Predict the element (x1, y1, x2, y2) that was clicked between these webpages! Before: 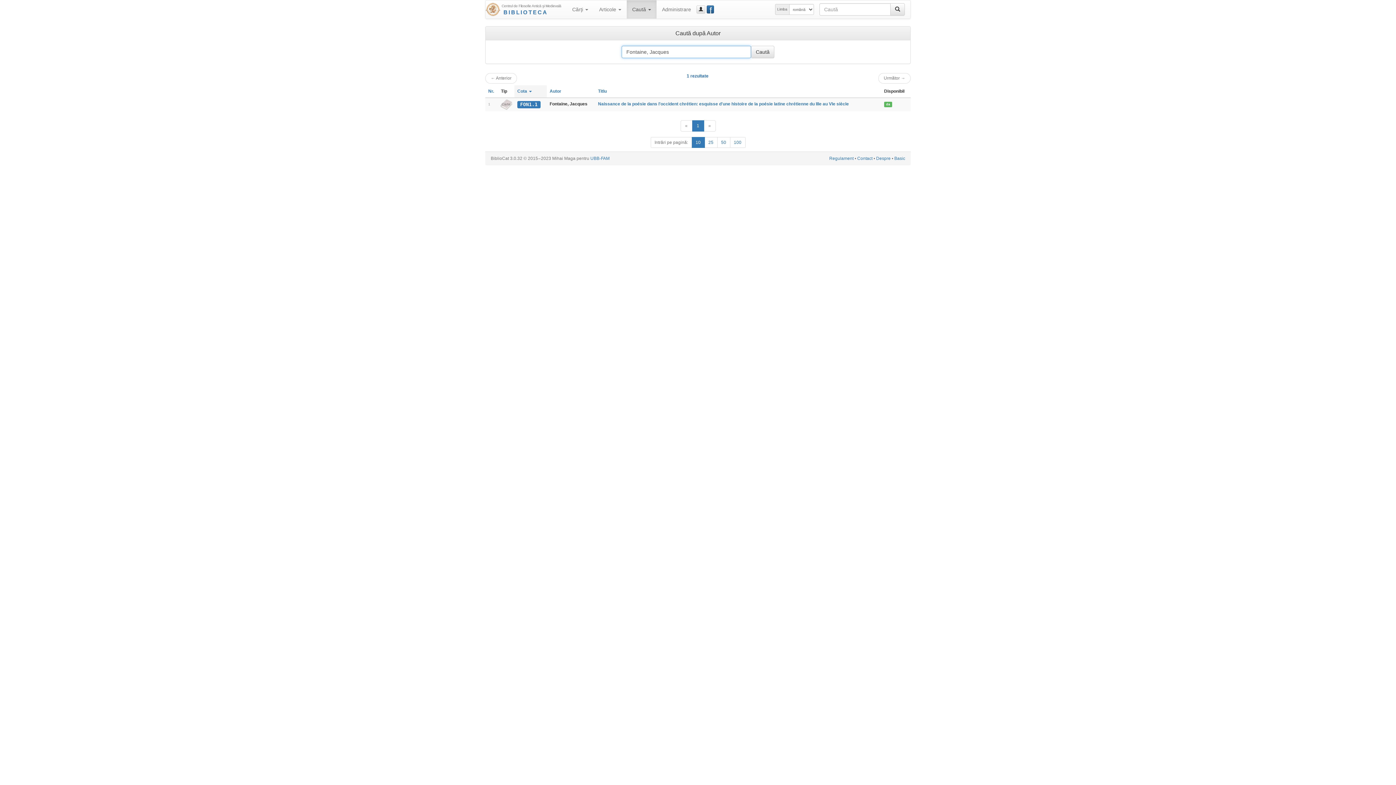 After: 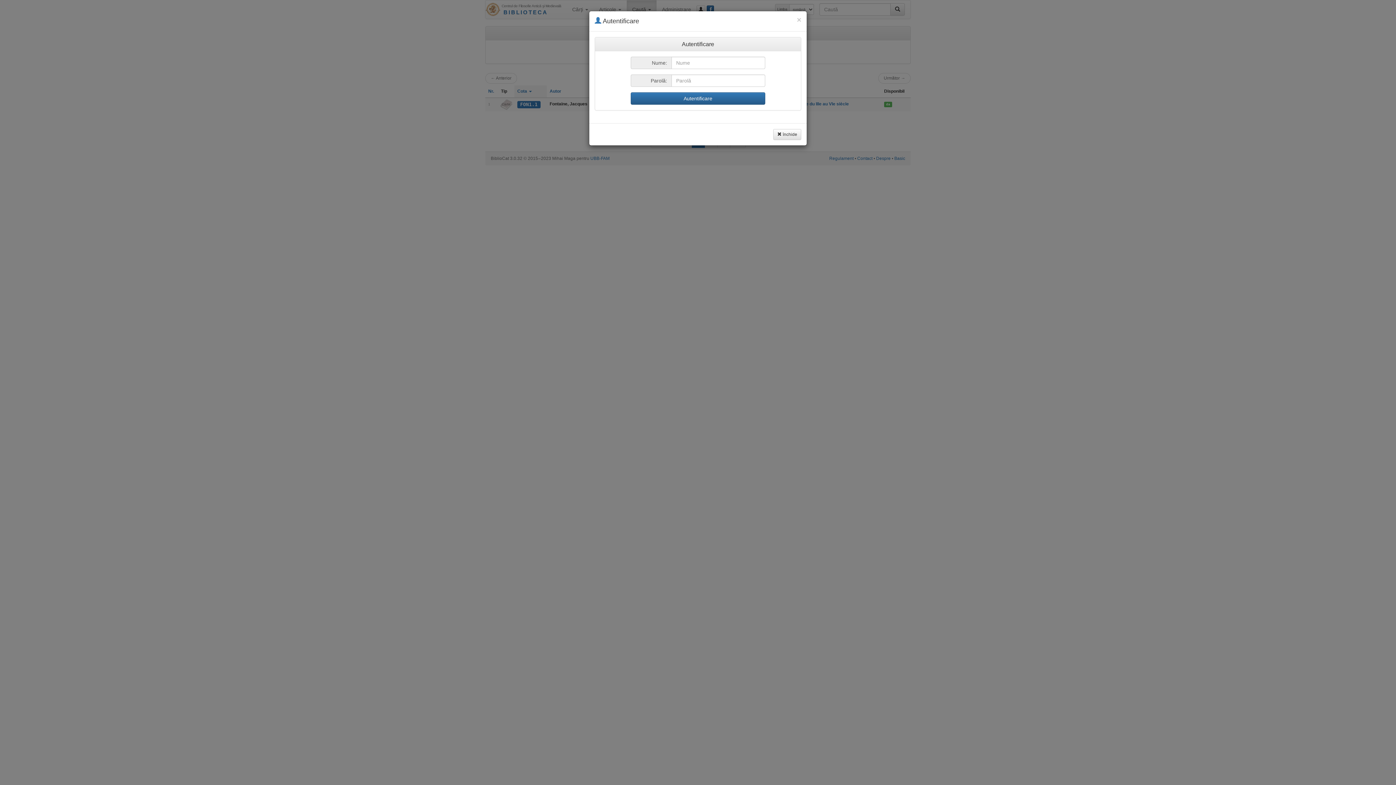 Action: bbox: (696, 5, 705, 13)